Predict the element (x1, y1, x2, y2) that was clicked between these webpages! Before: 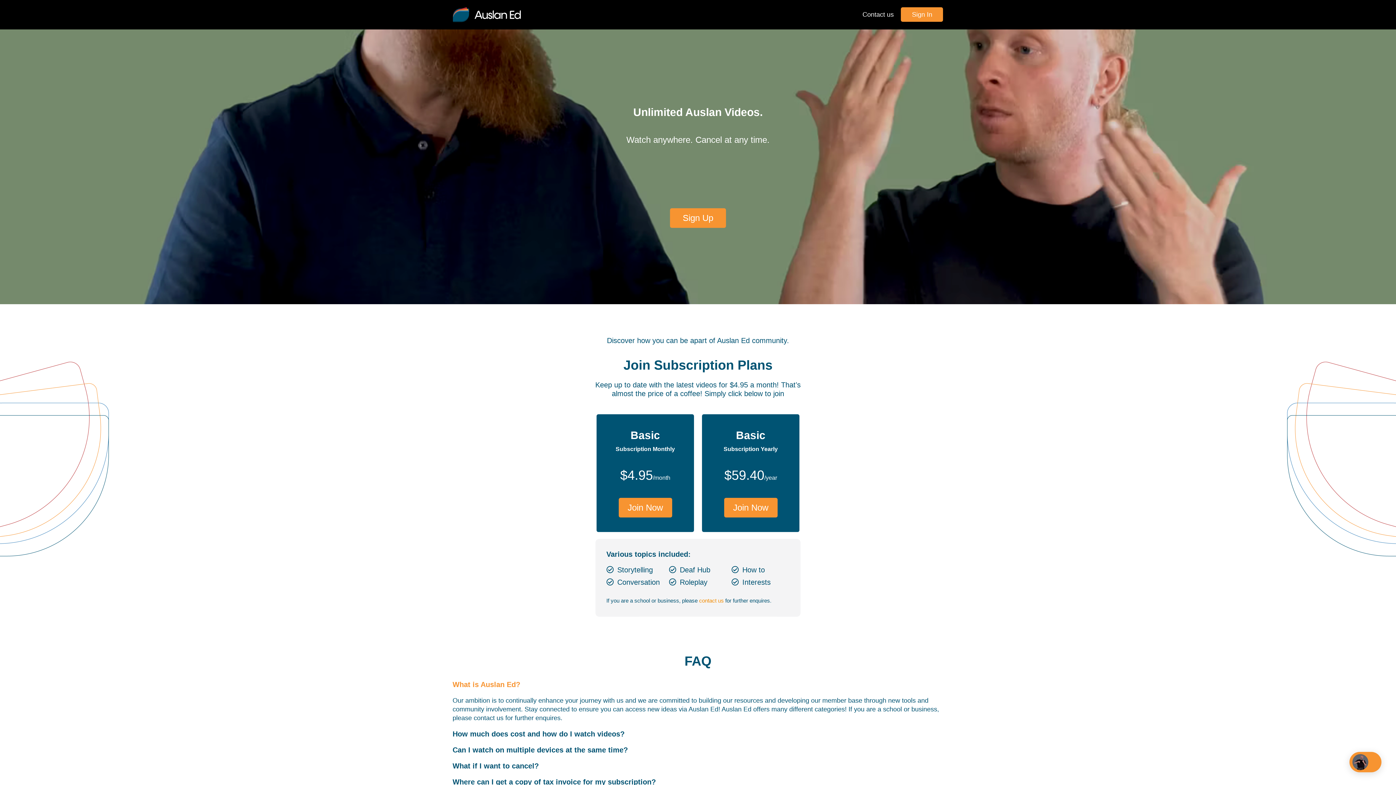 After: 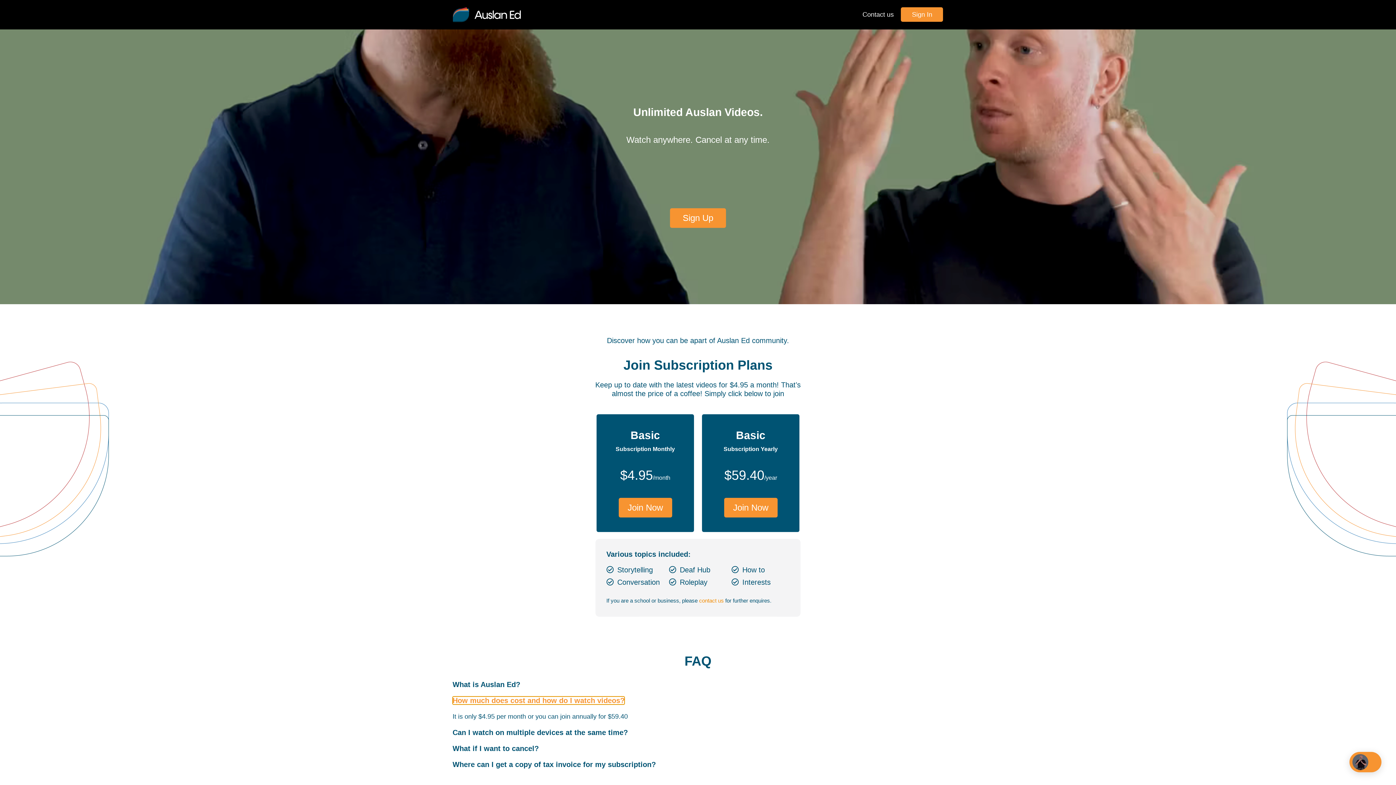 Action: bbox: (452, 730, 624, 738) label: How much does cost and how do I watch videos?